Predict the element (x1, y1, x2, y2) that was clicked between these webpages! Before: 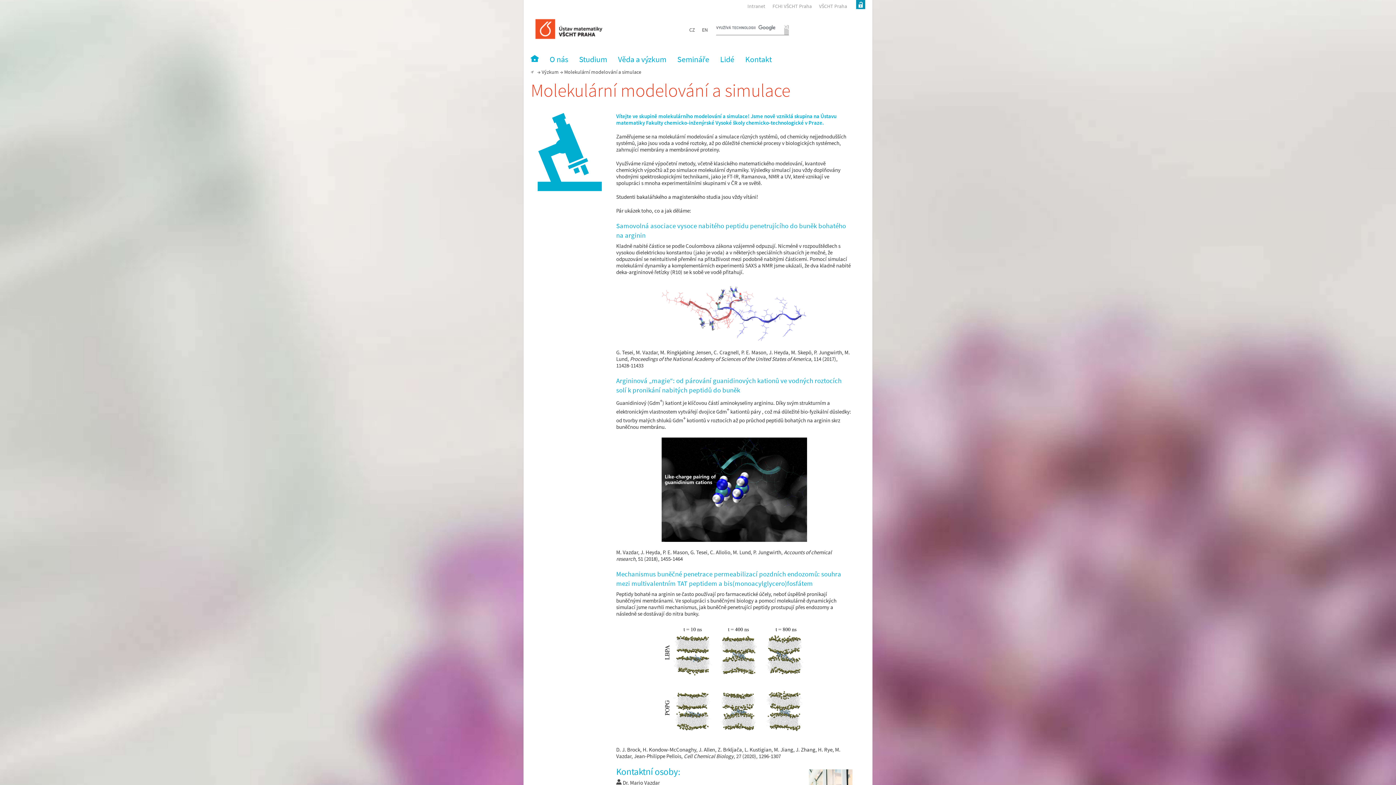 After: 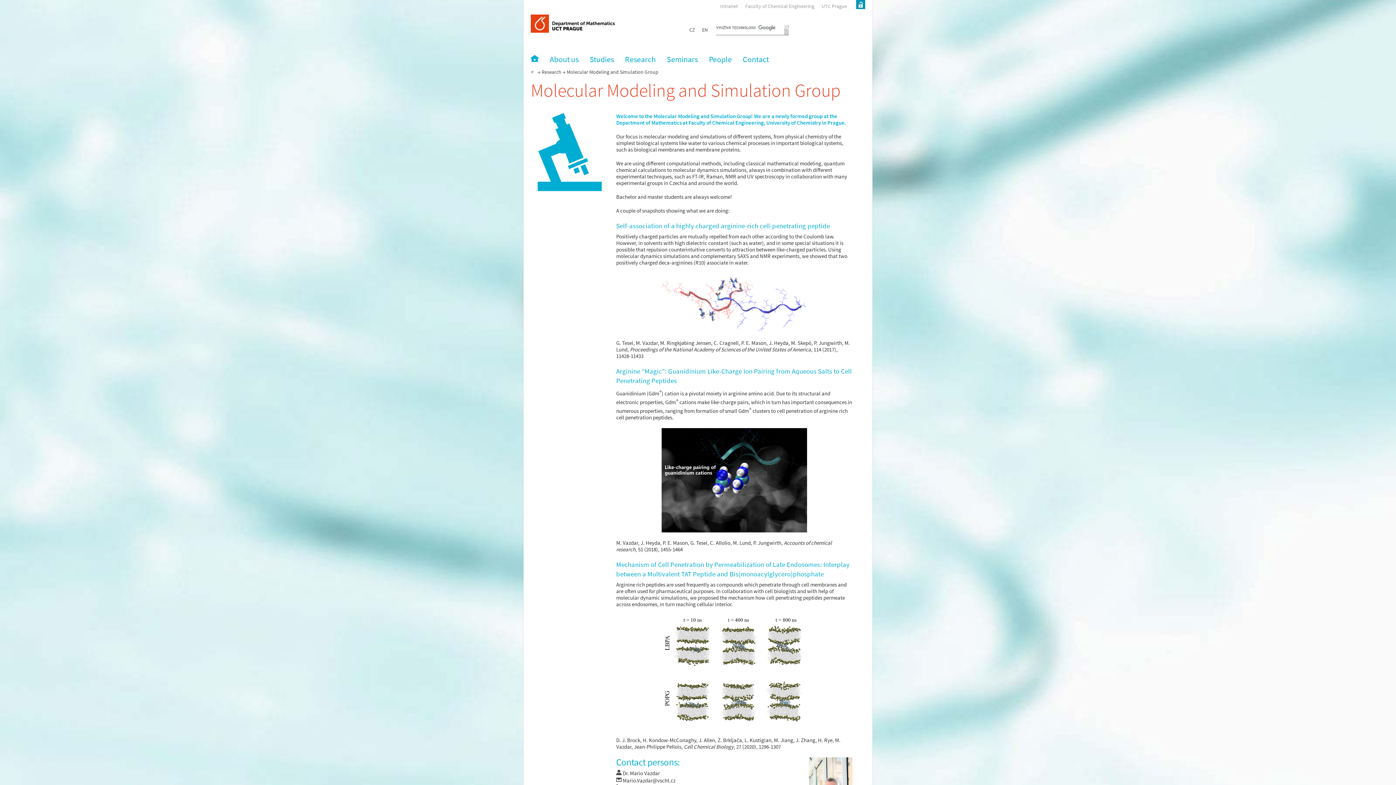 Action: bbox: (696, 26, 708, 33) label: EN